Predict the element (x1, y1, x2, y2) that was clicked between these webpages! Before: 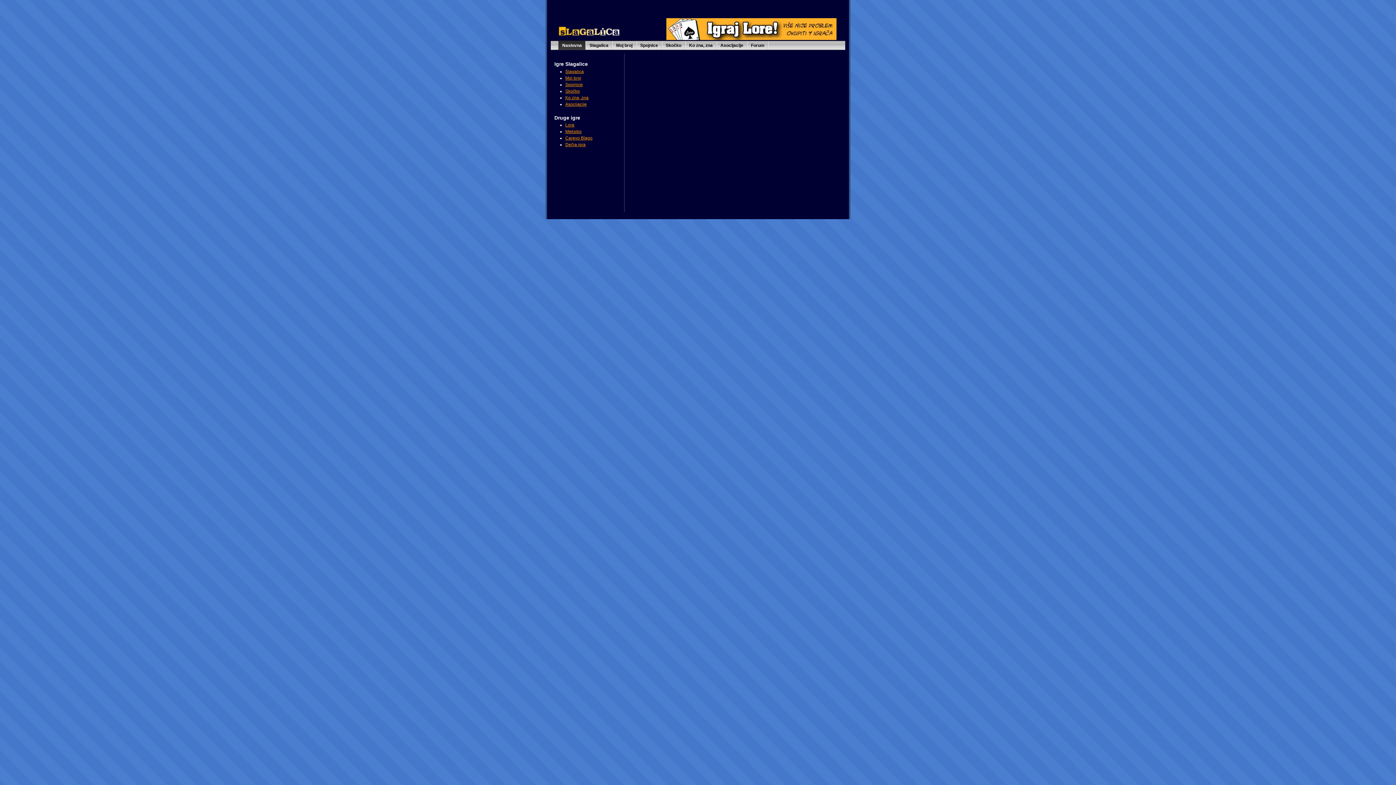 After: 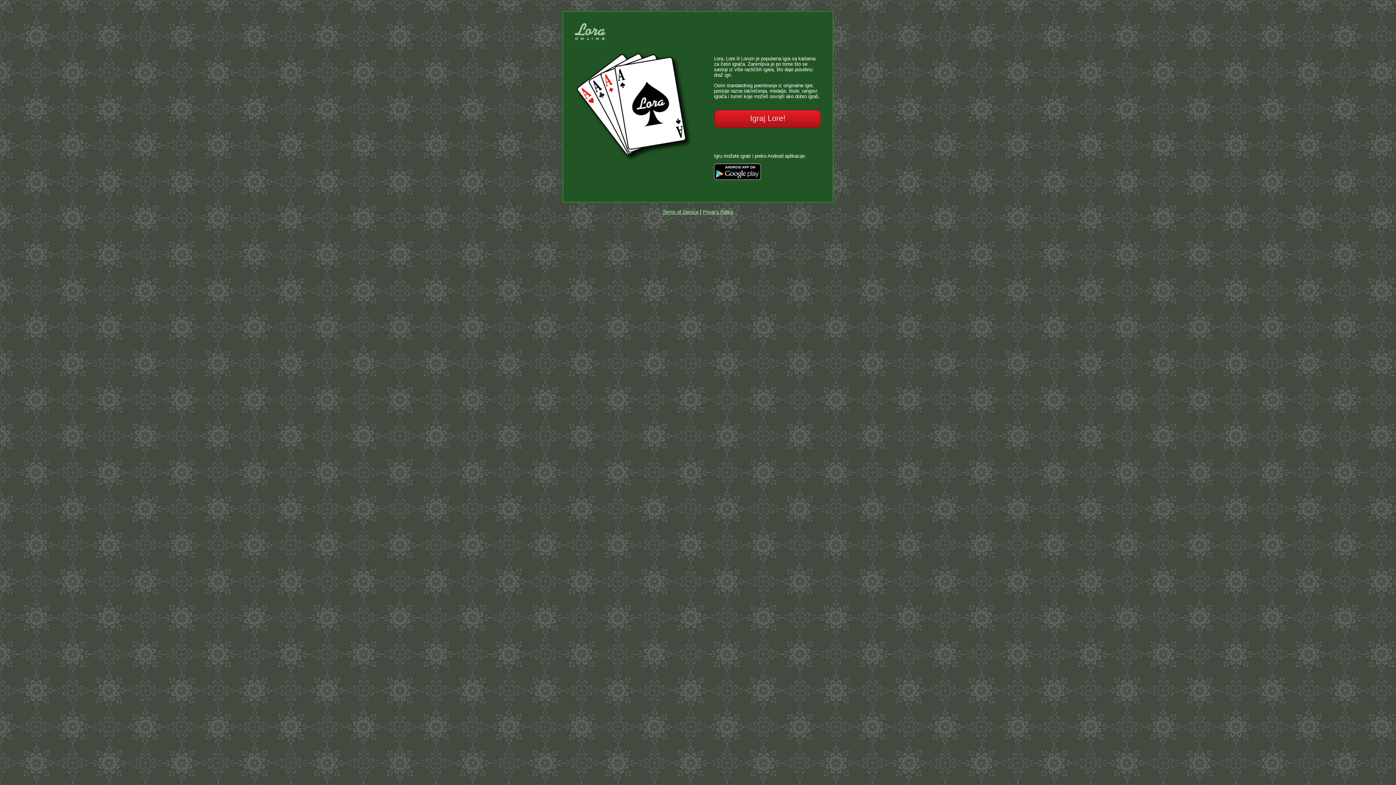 Action: bbox: (666, 36, 836, 41)